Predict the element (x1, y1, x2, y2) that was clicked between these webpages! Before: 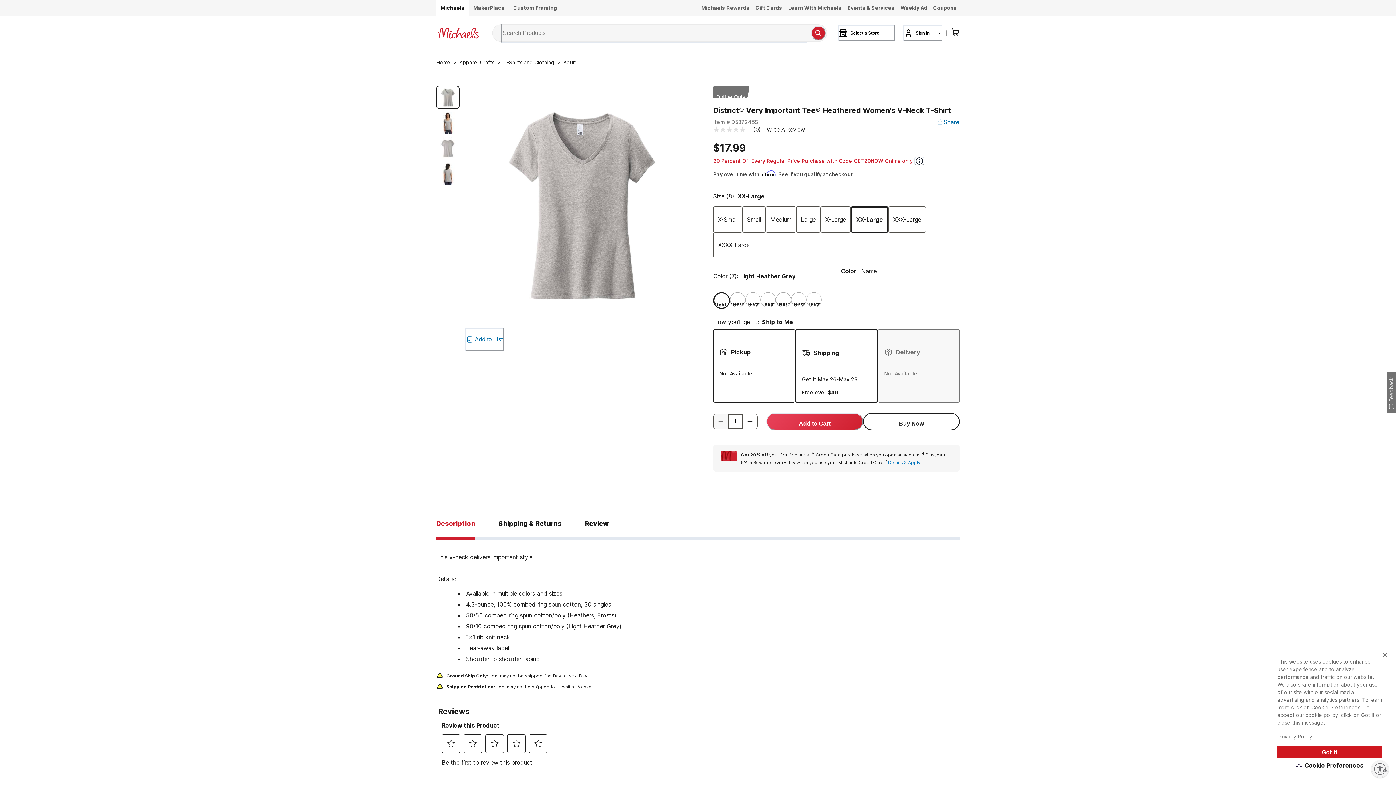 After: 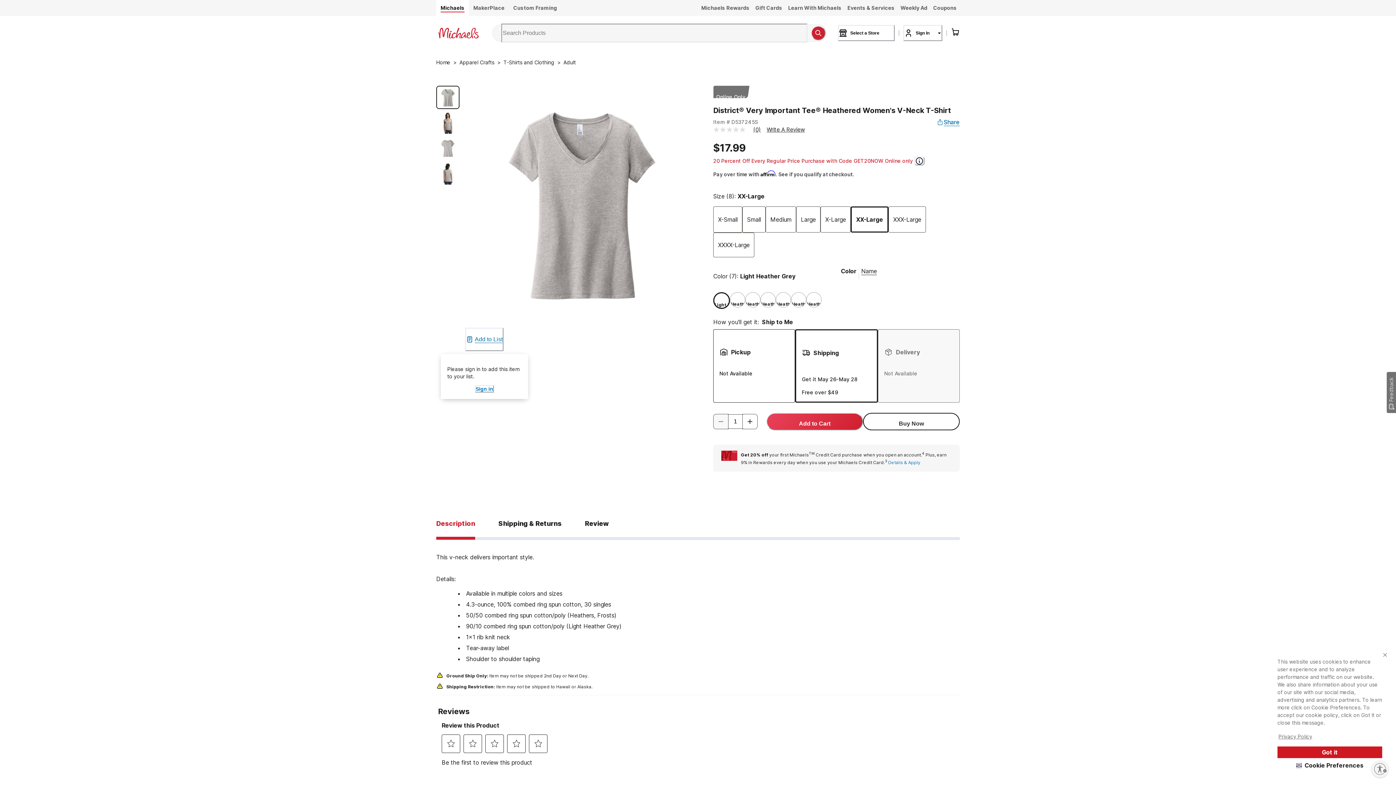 Action: label: Add to List bbox: (465, 327, 503, 351)